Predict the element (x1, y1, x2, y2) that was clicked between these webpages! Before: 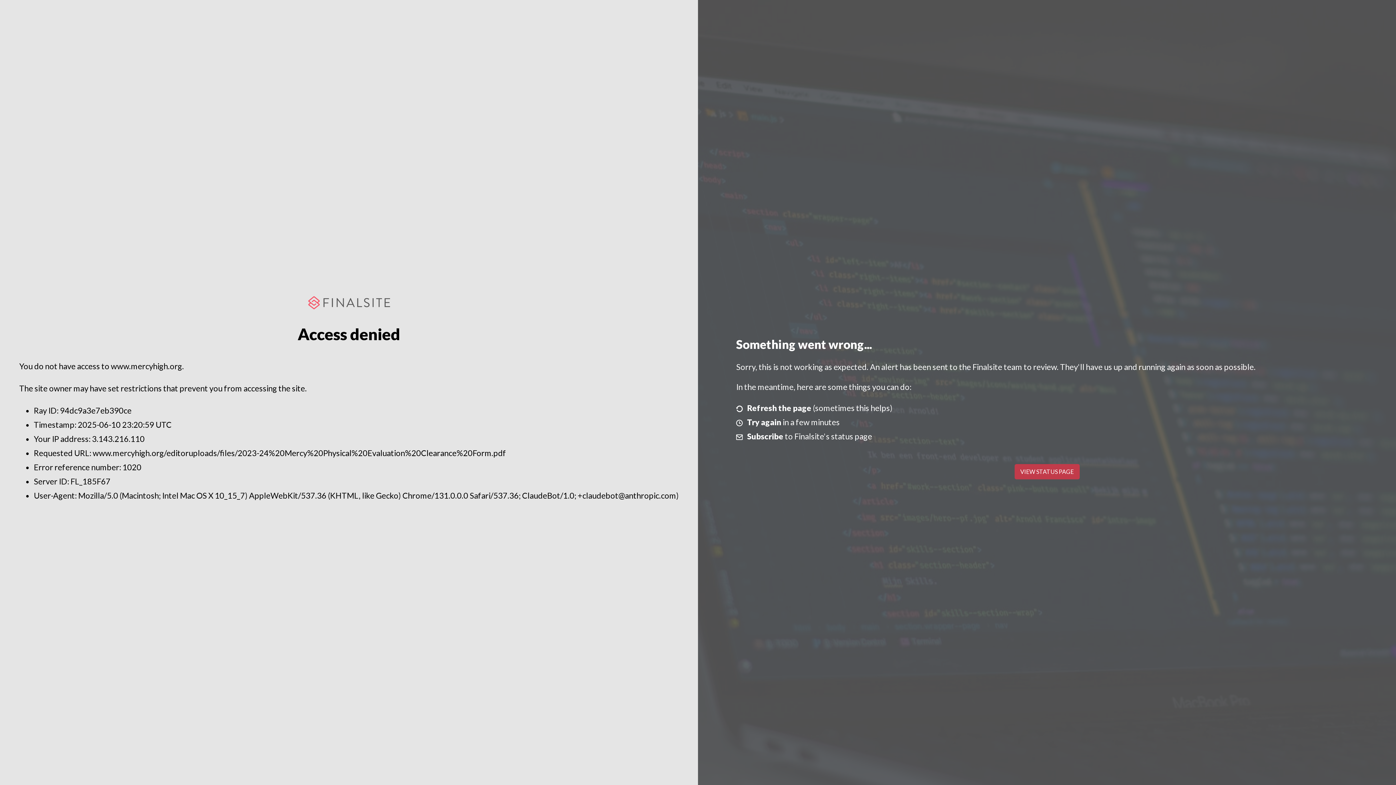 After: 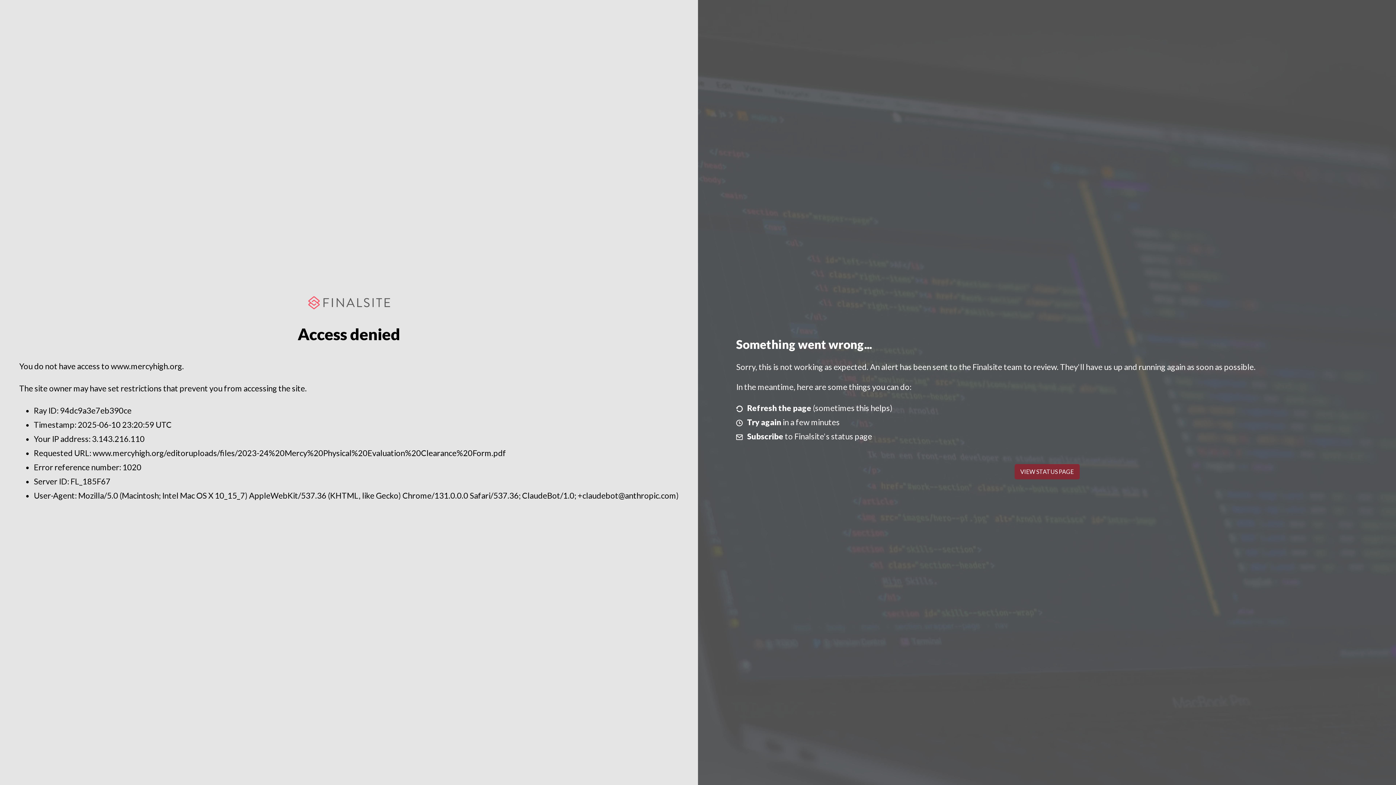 Action: bbox: (1014, 464, 1079, 479) label: VIEW STATUS PAGE